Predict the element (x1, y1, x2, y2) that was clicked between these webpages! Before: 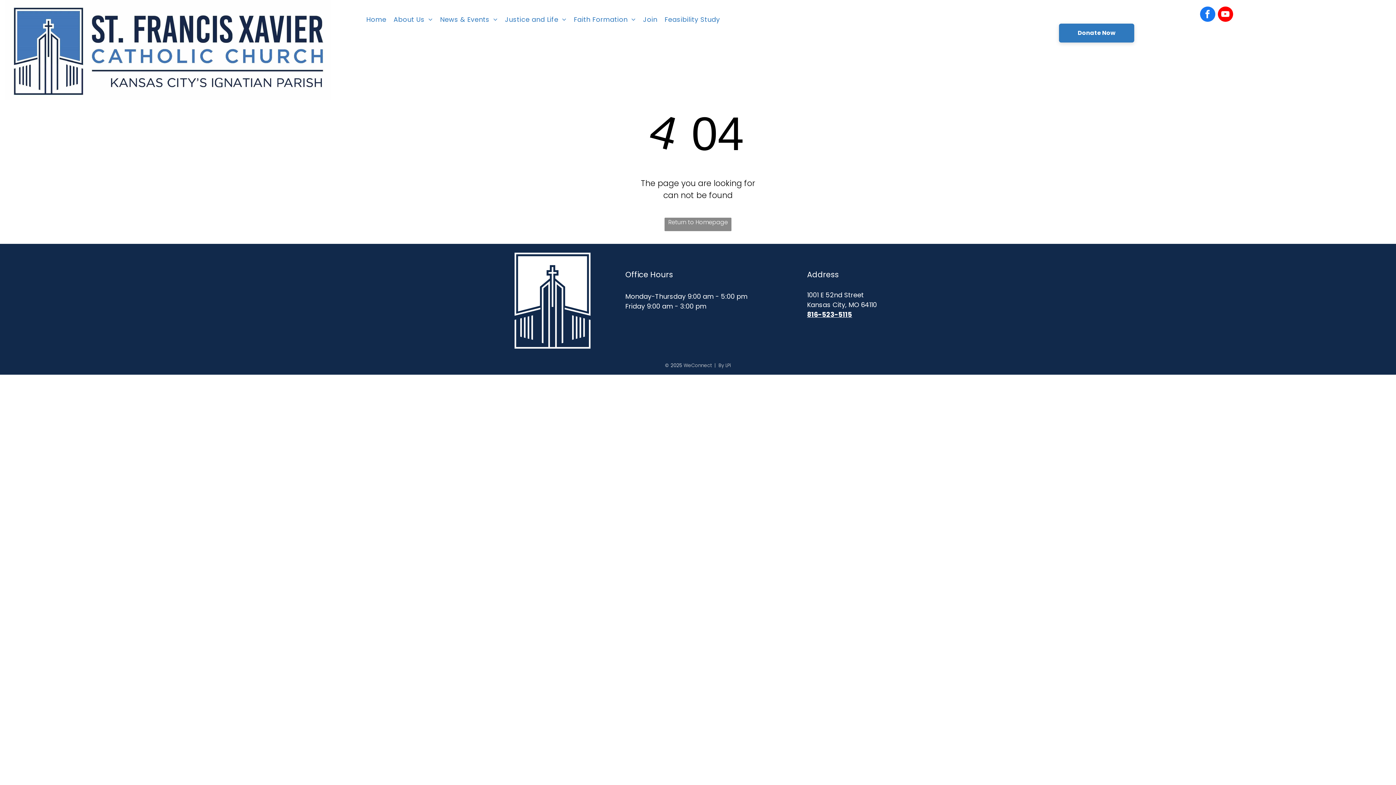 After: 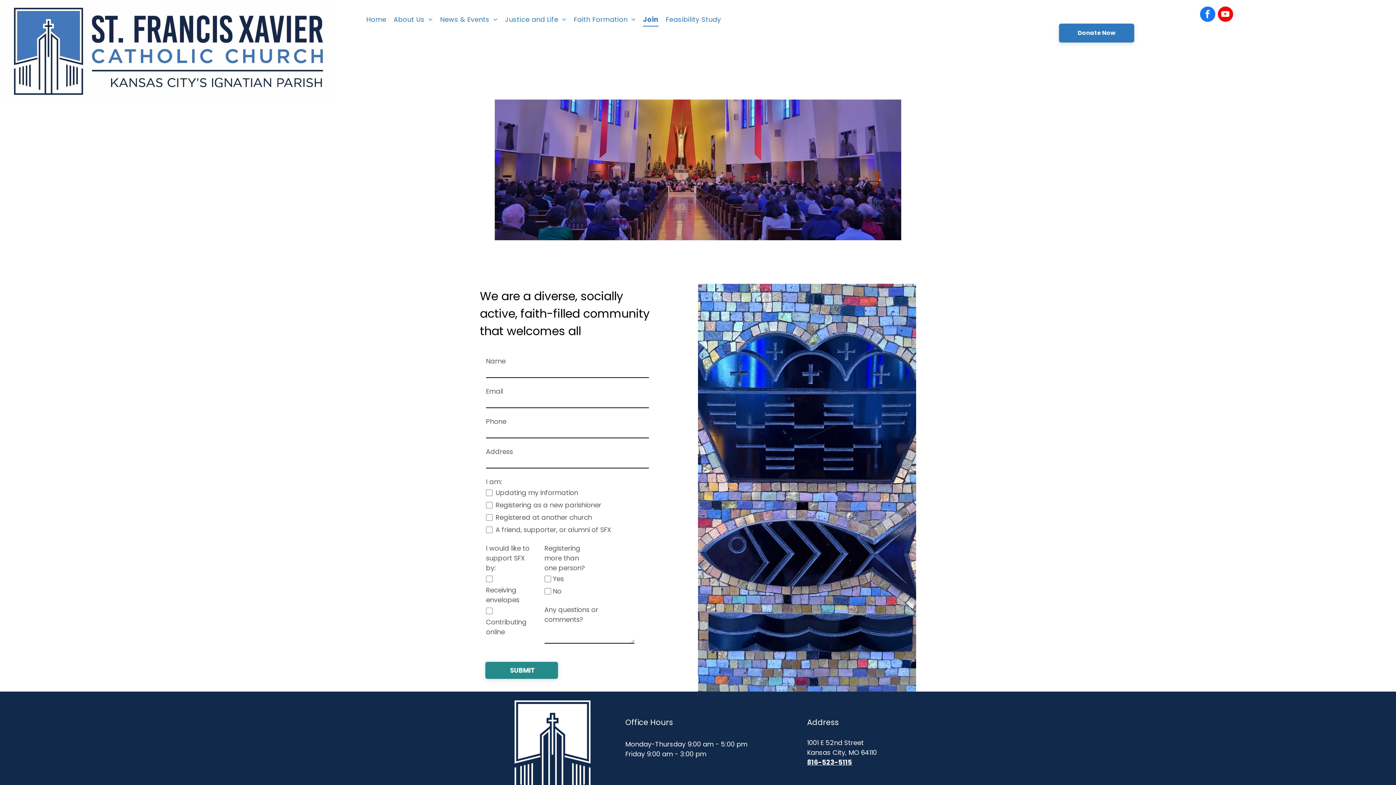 Action: label: Join bbox: (639, 12, 661, 26)